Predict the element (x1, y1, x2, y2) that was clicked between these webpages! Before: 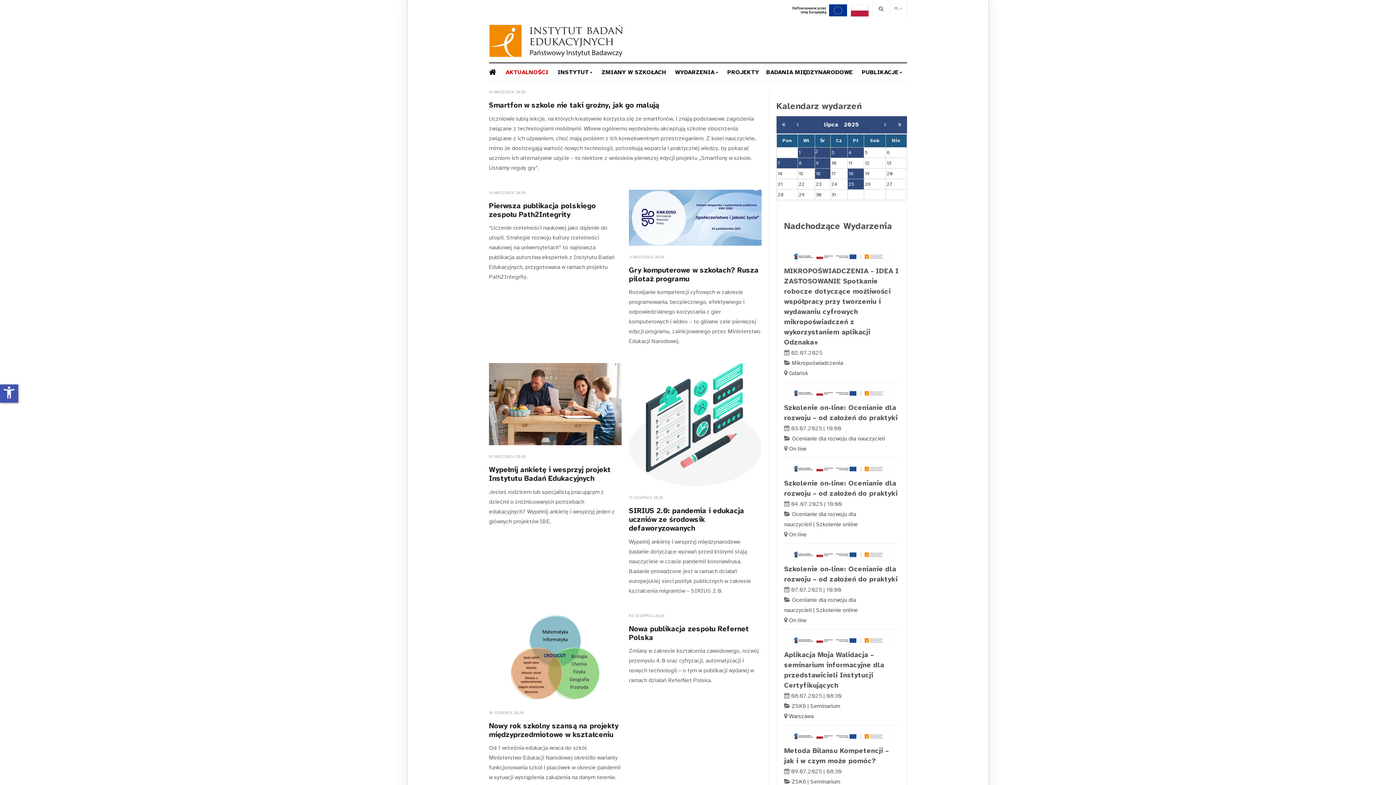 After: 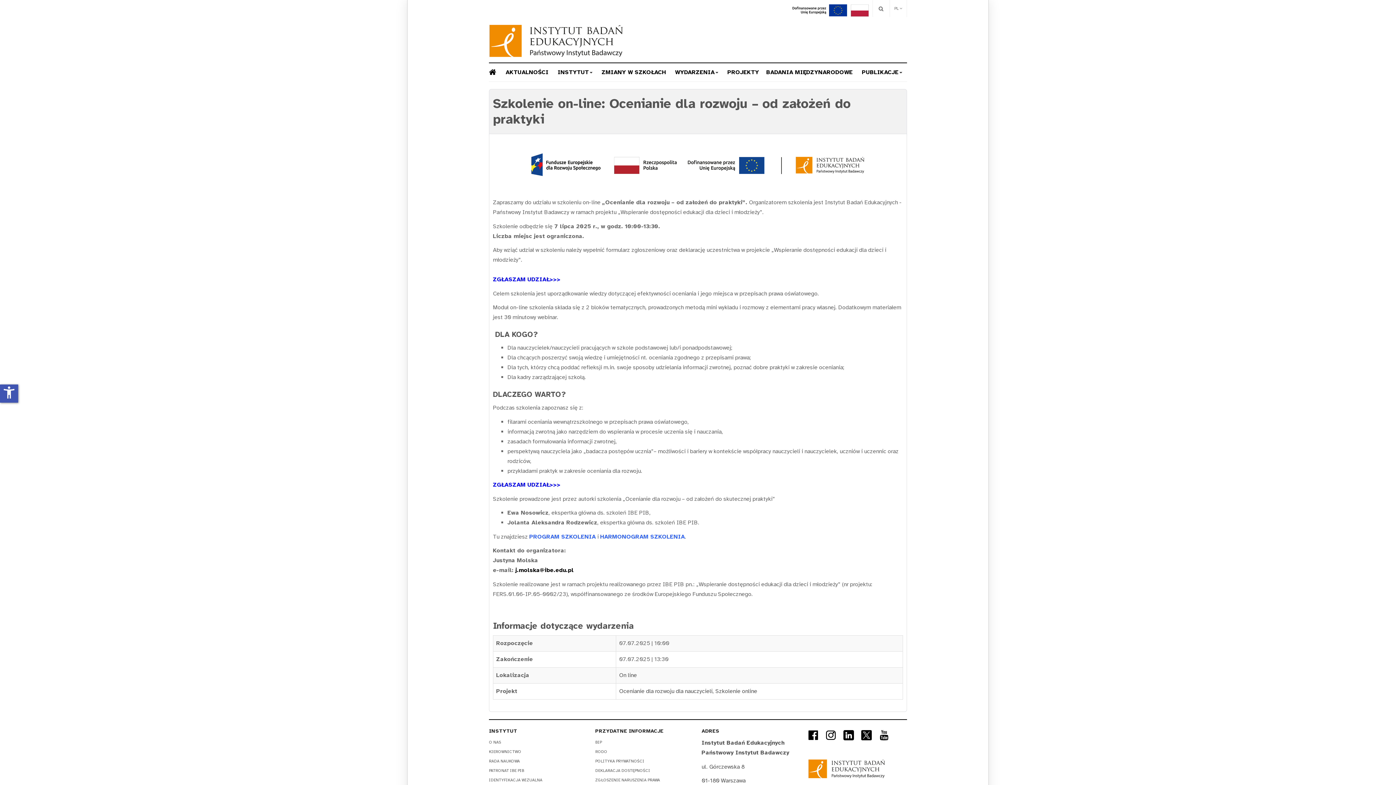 Action: bbox: (777, 160, 780, 166) label: 7